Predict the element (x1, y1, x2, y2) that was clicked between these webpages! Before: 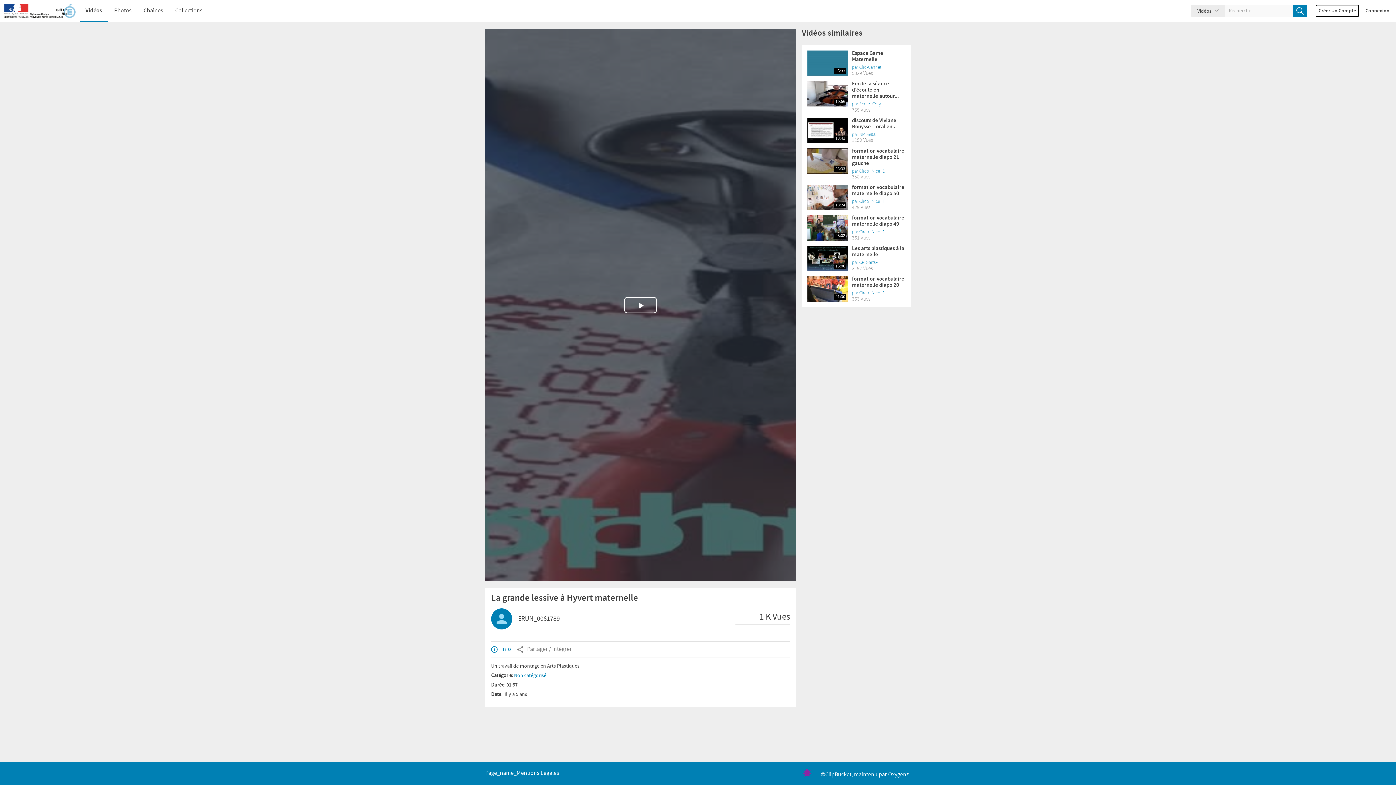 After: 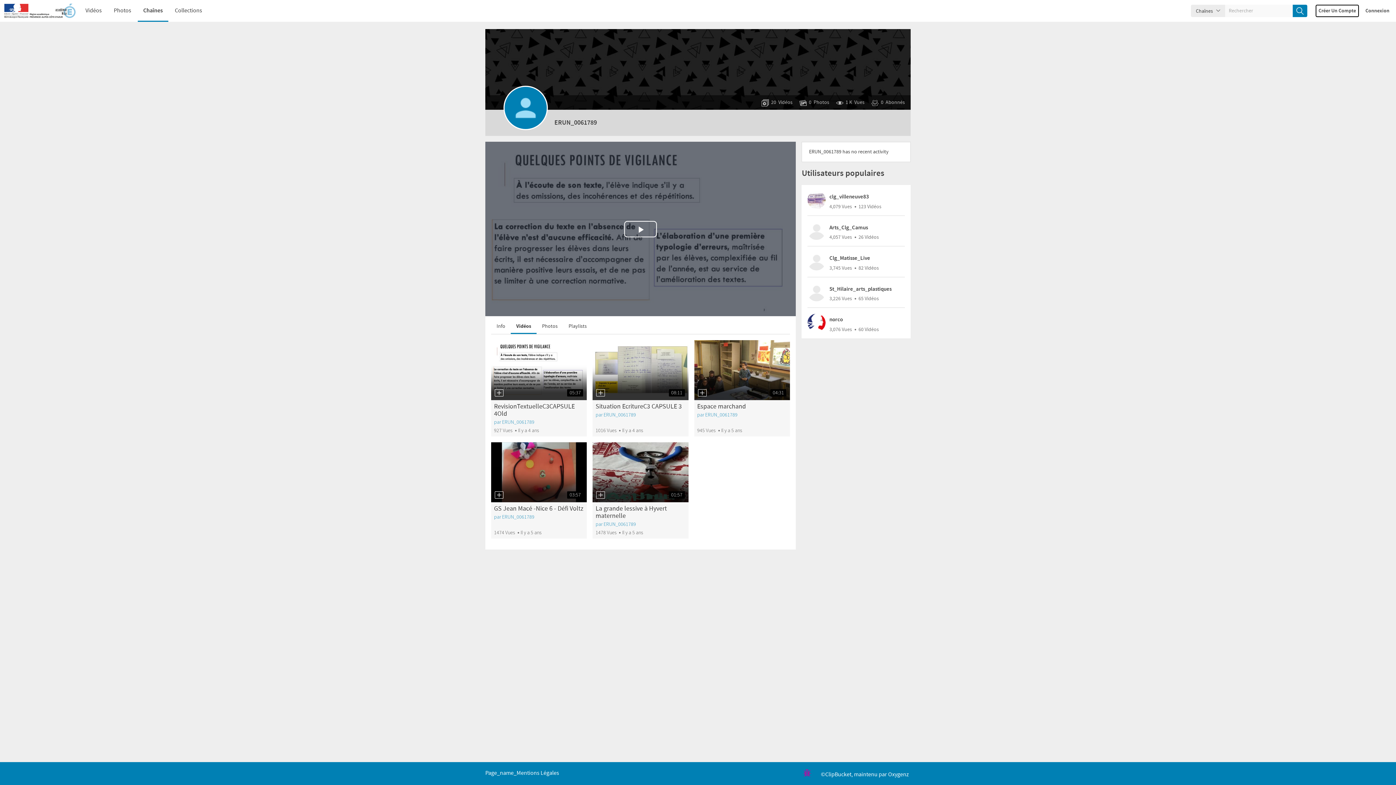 Action: bbox: (859, 101, 881, 106) label: Ecole_Coty